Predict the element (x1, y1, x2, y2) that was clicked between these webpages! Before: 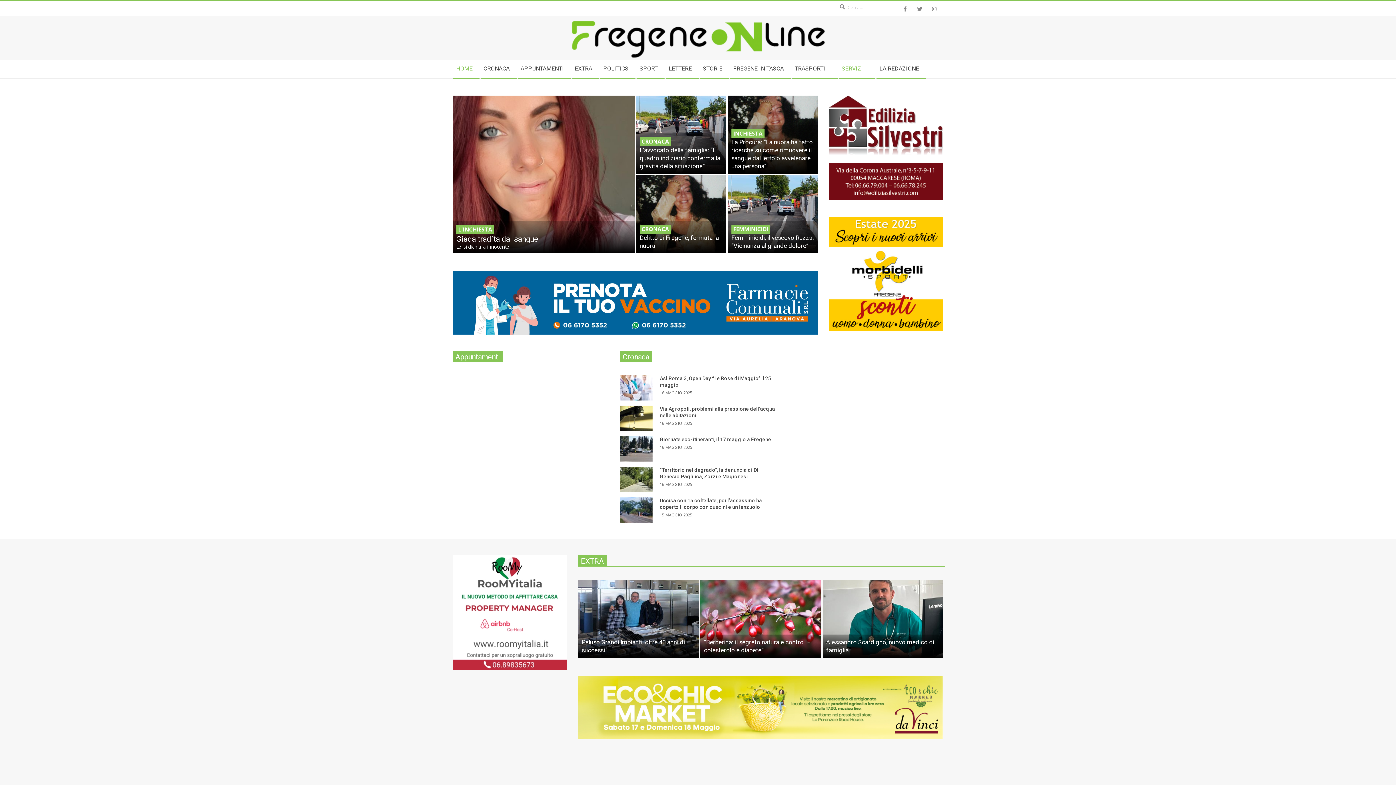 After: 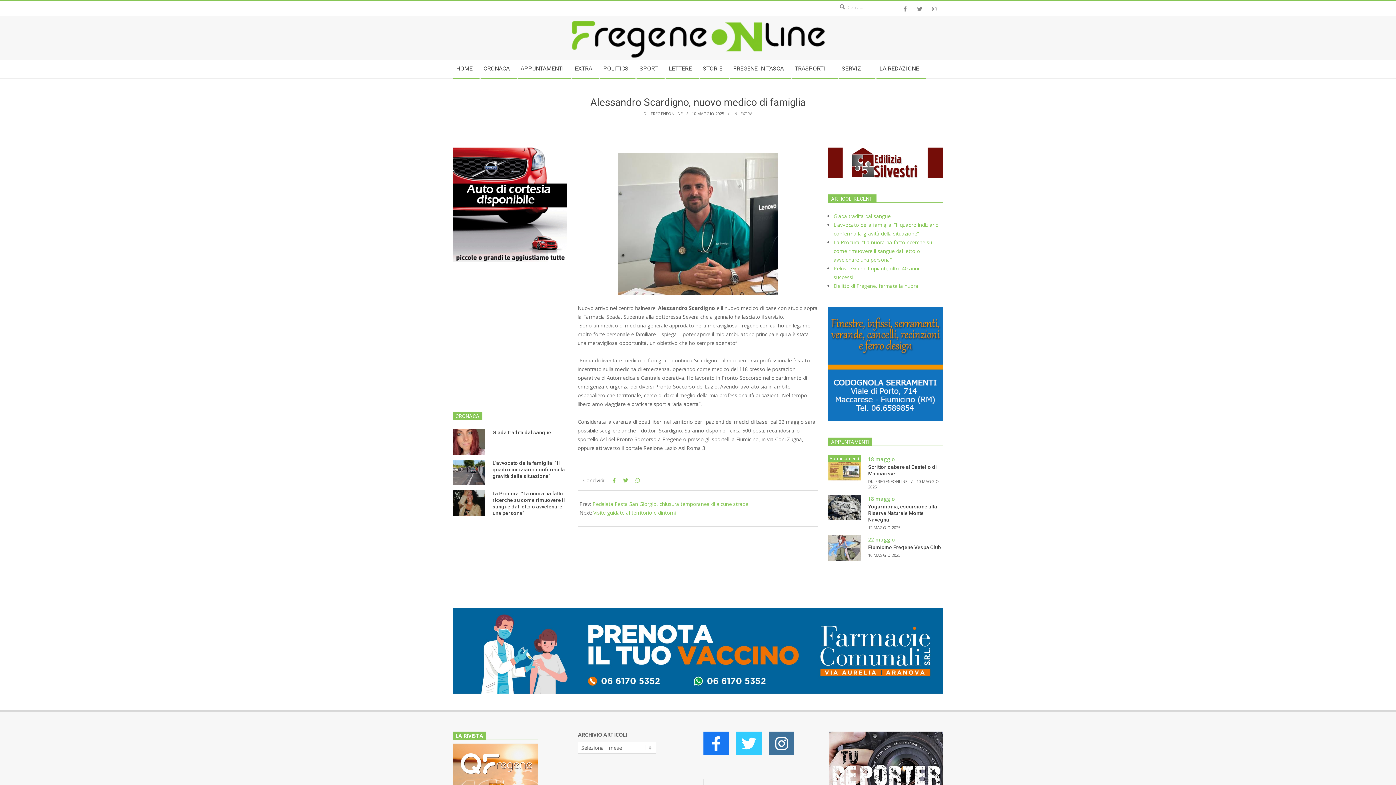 Action: bbox: (822, 580, 943, 658)